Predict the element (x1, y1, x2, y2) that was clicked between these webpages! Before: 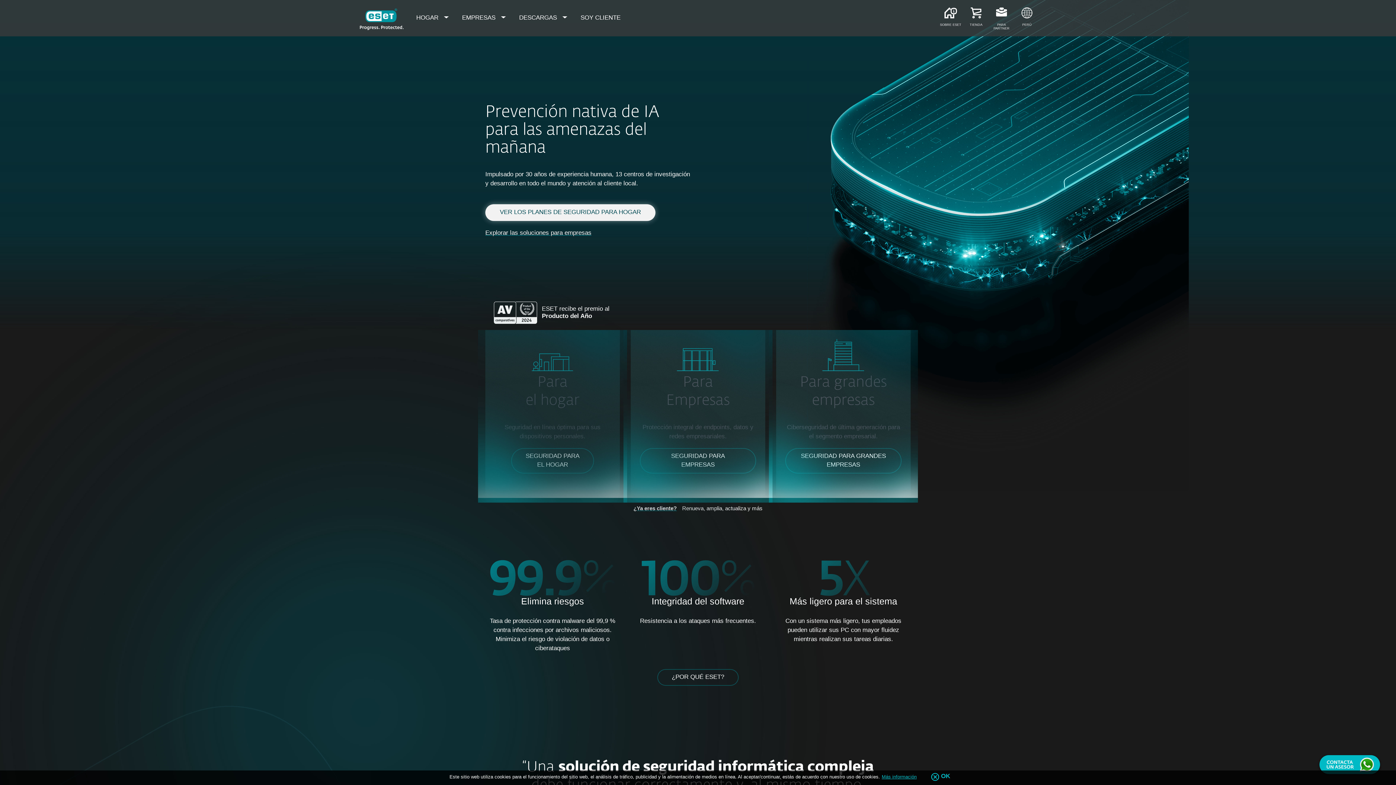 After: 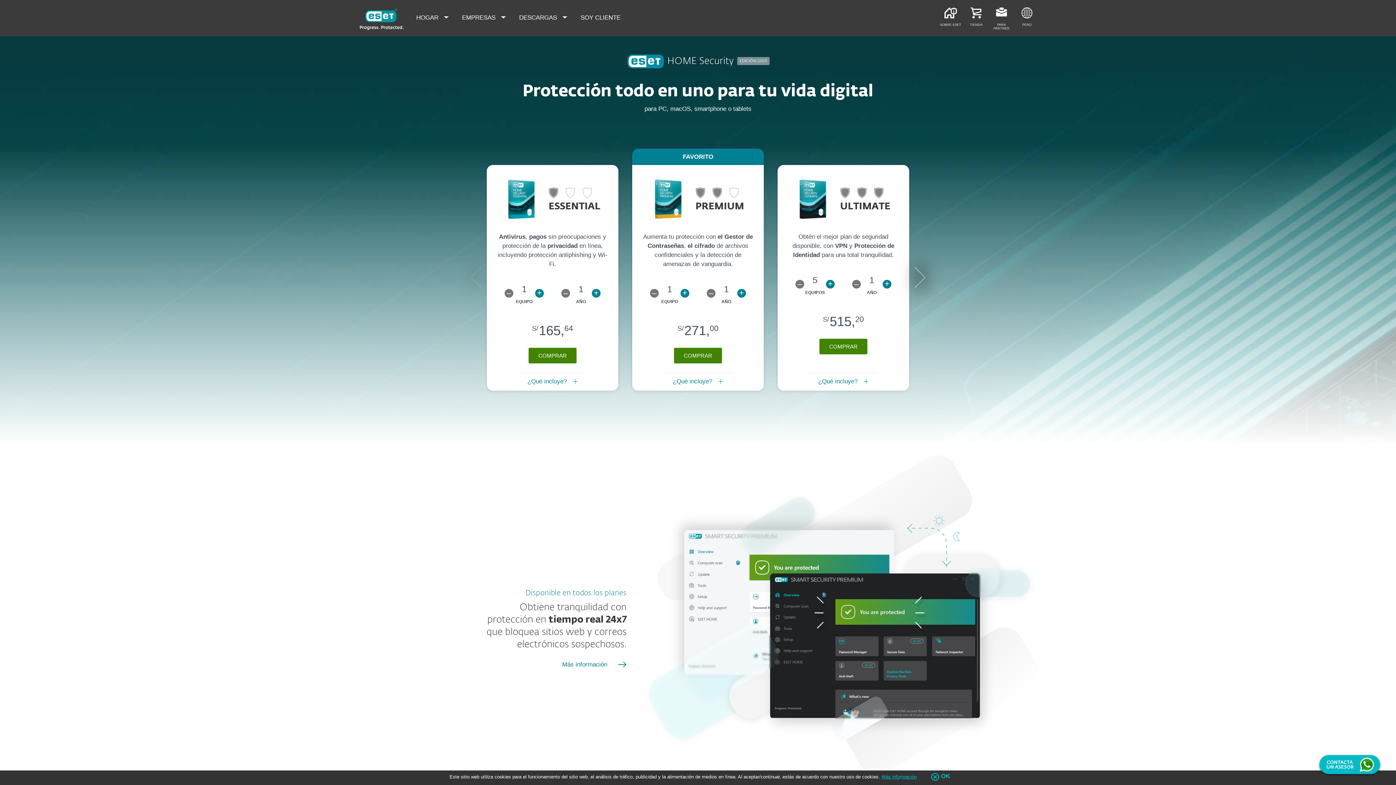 Action: label: VER LOS PLANES DE SEGURIDAD PARA HOGAR bbox: (485, 204, 655, 221)